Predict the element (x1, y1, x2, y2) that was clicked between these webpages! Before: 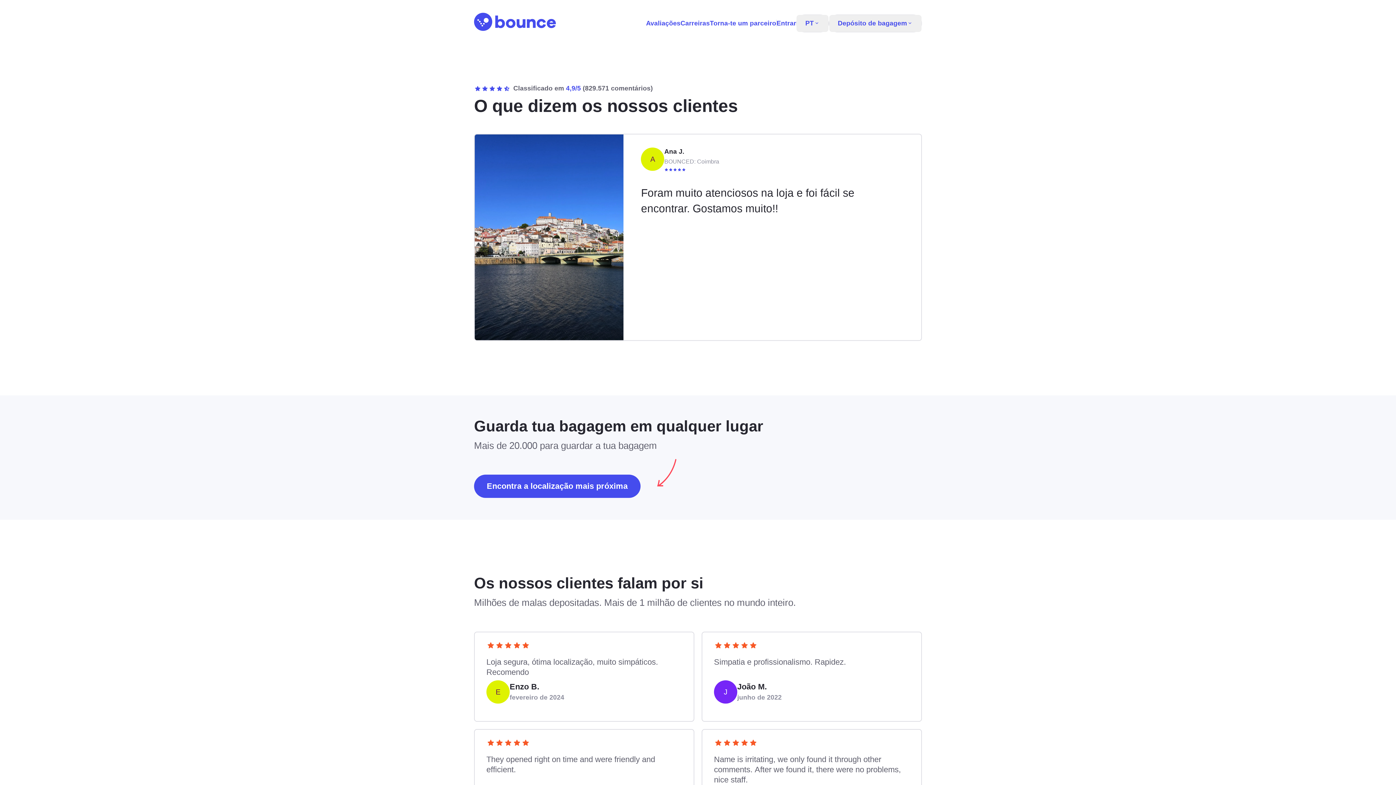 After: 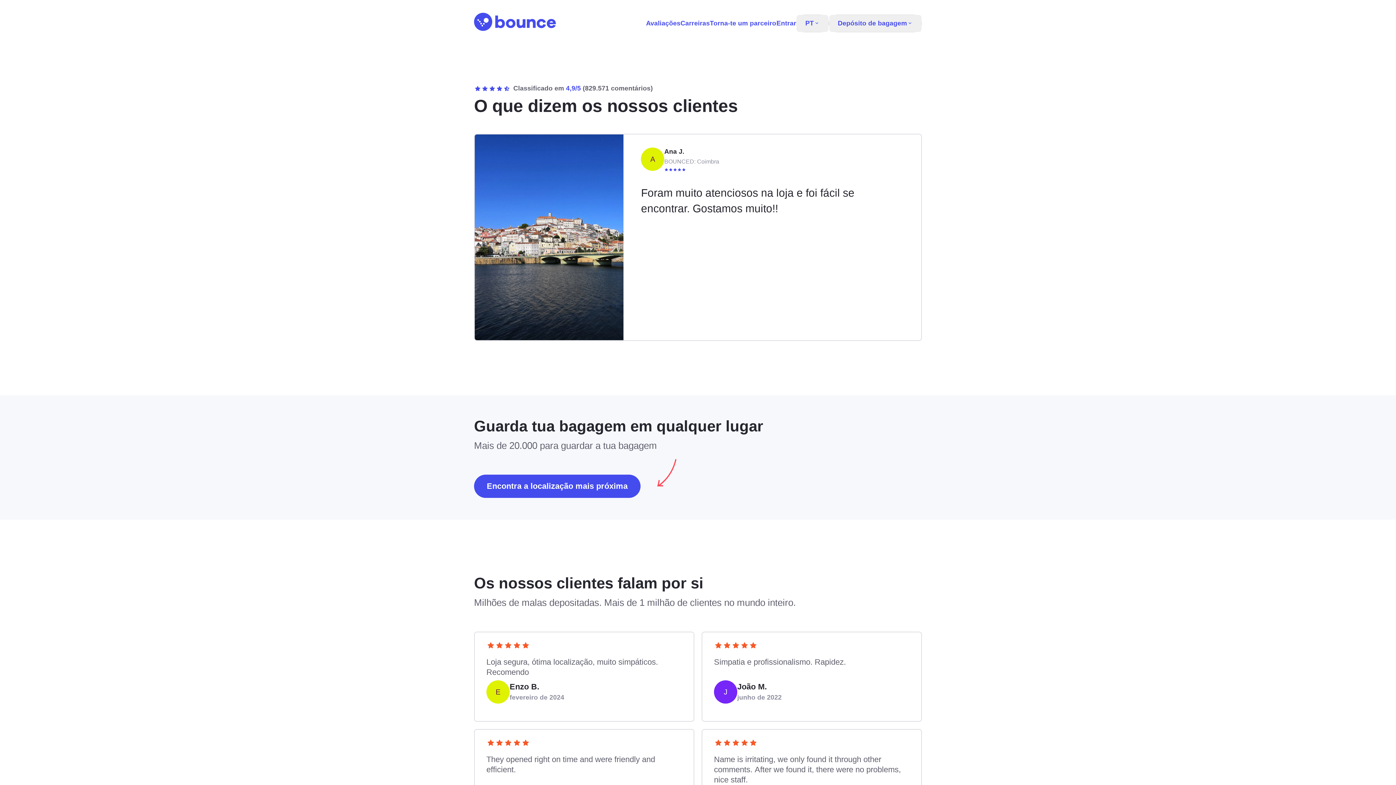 Action: bbox: (796, 14, 828, 31) label: PT